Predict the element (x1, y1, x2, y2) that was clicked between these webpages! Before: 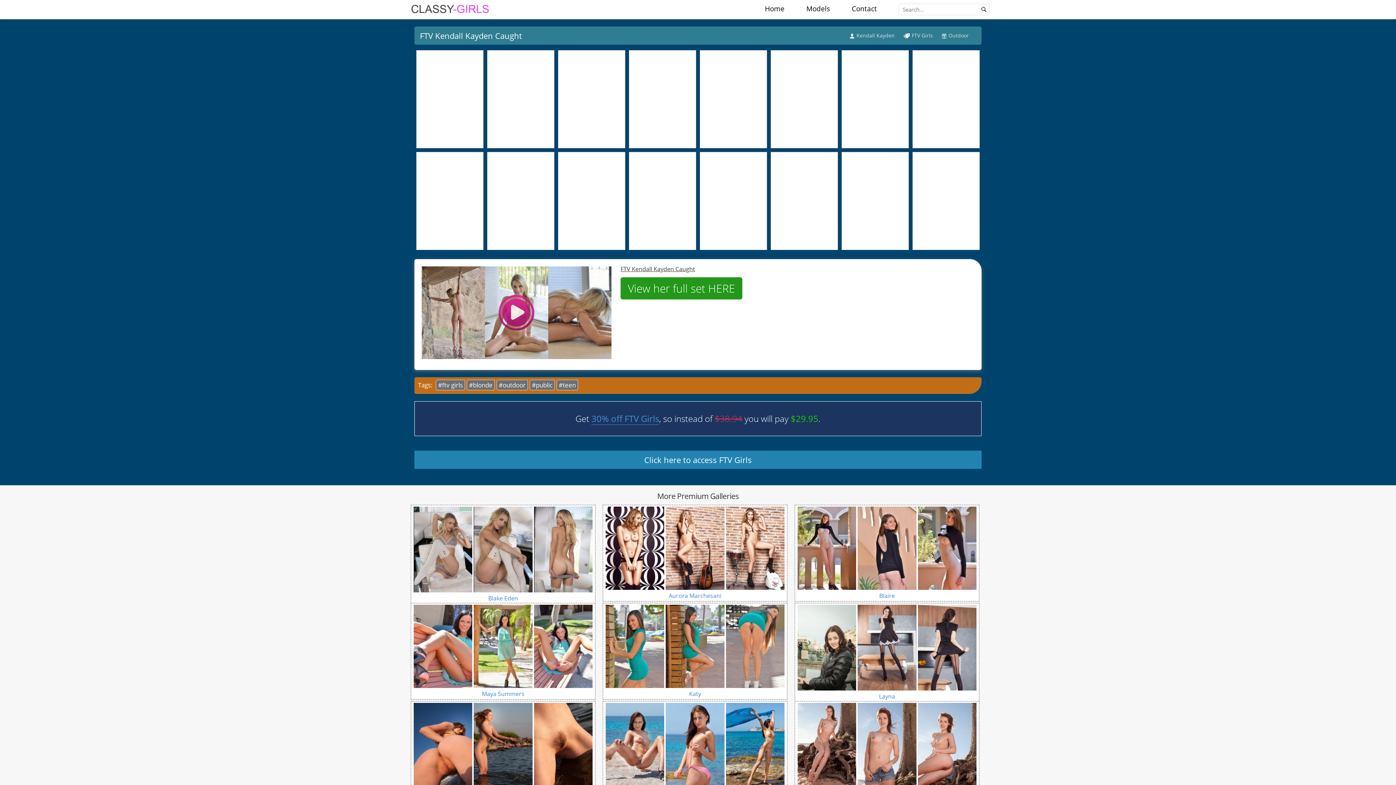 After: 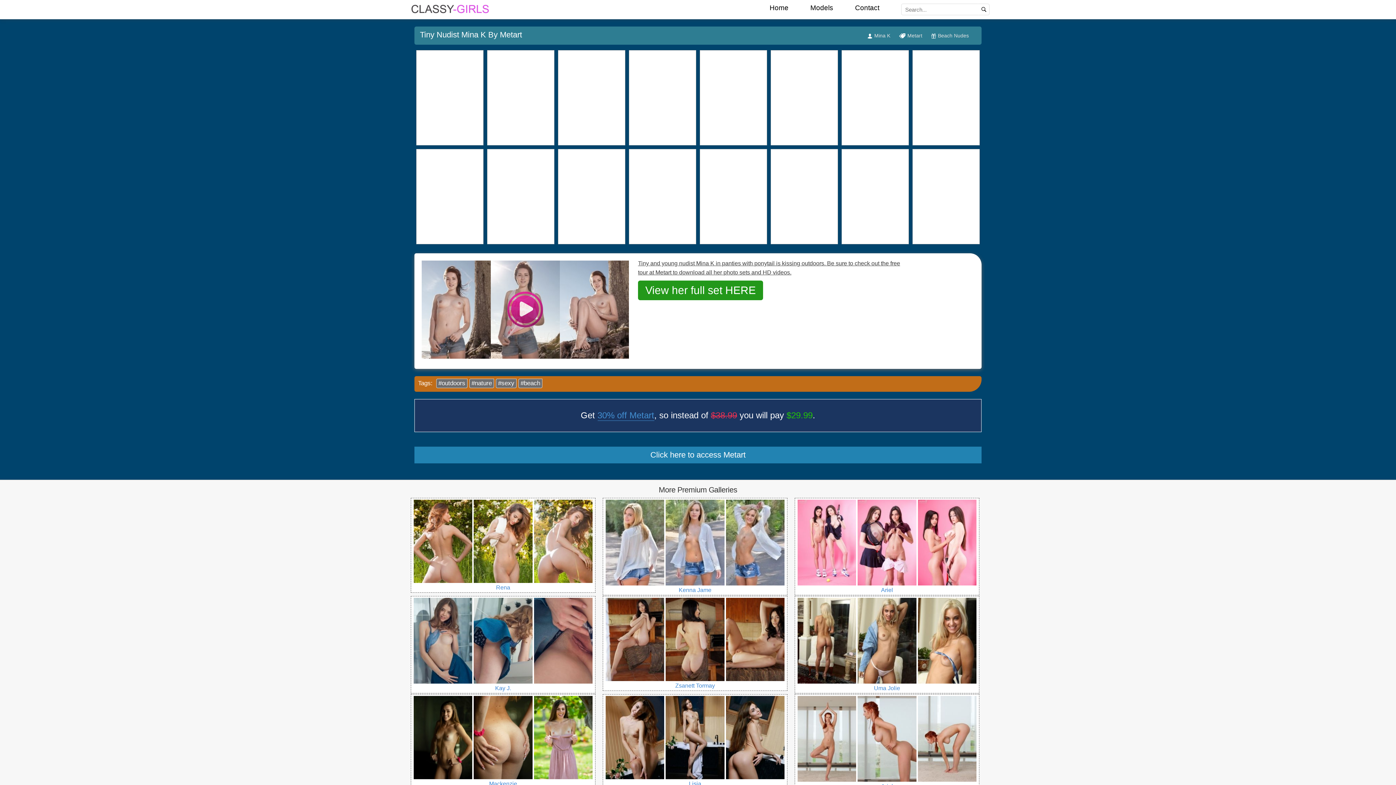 Action: bbox: (794, 701, 979, 798) label:   
Mina K